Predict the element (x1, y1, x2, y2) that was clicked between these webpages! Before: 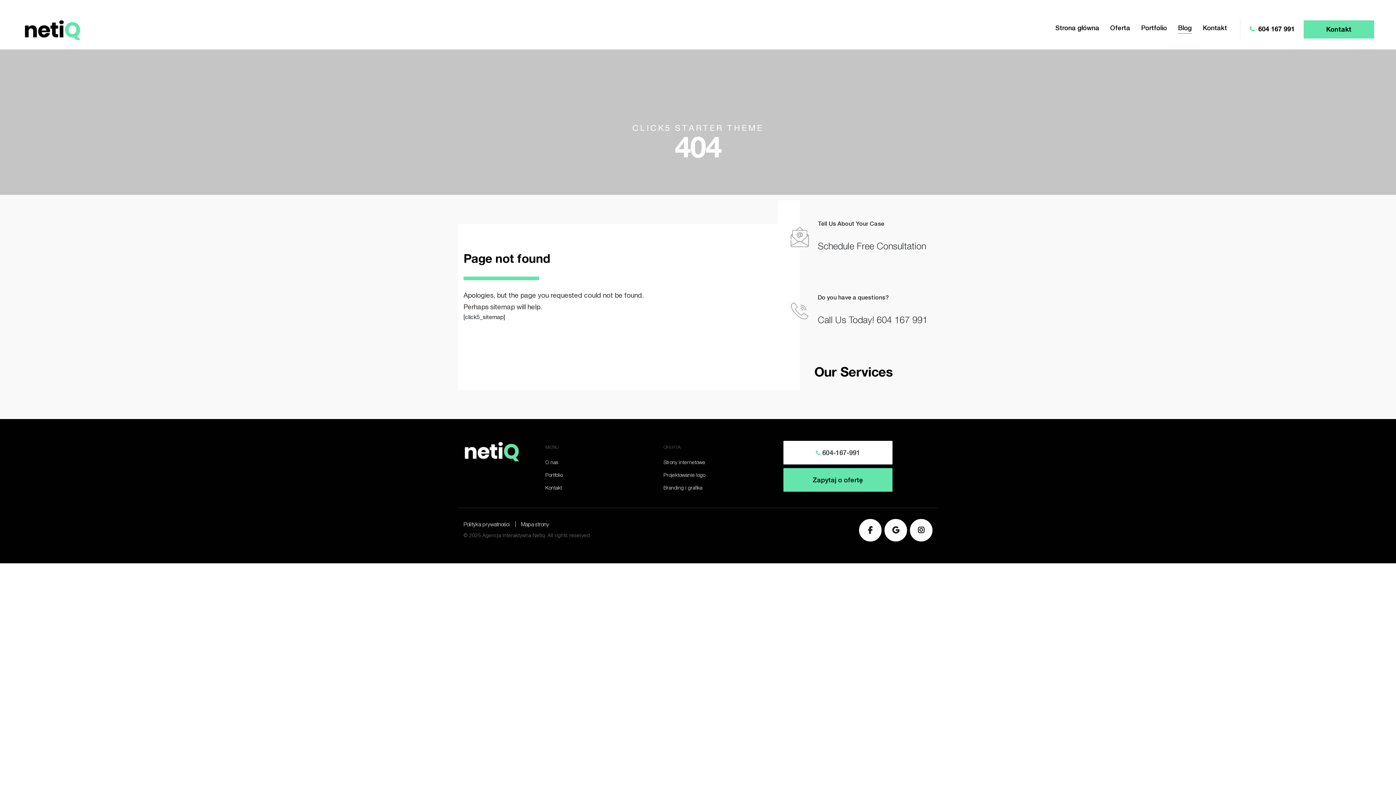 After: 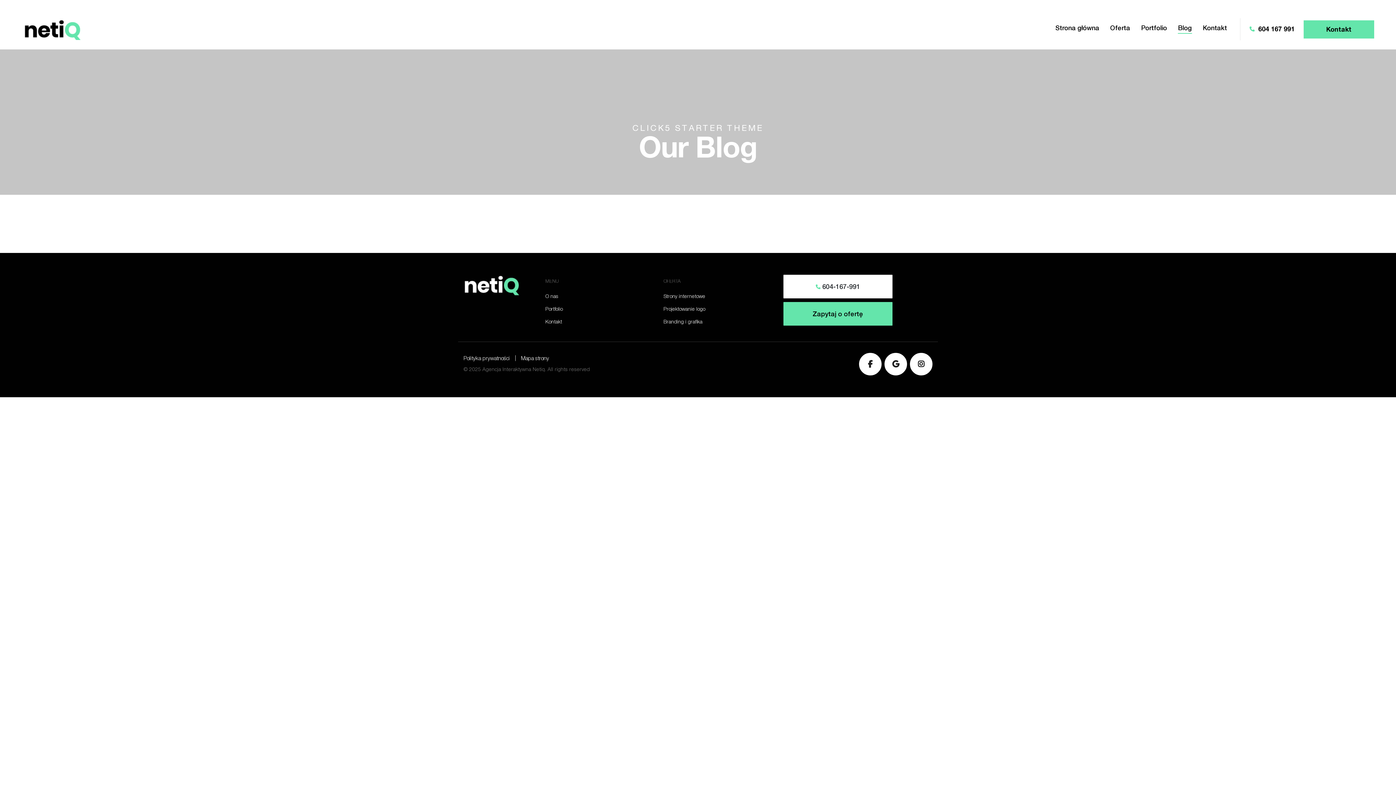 Action: bbox: (1178, 25, 1192, 33) label: Blog